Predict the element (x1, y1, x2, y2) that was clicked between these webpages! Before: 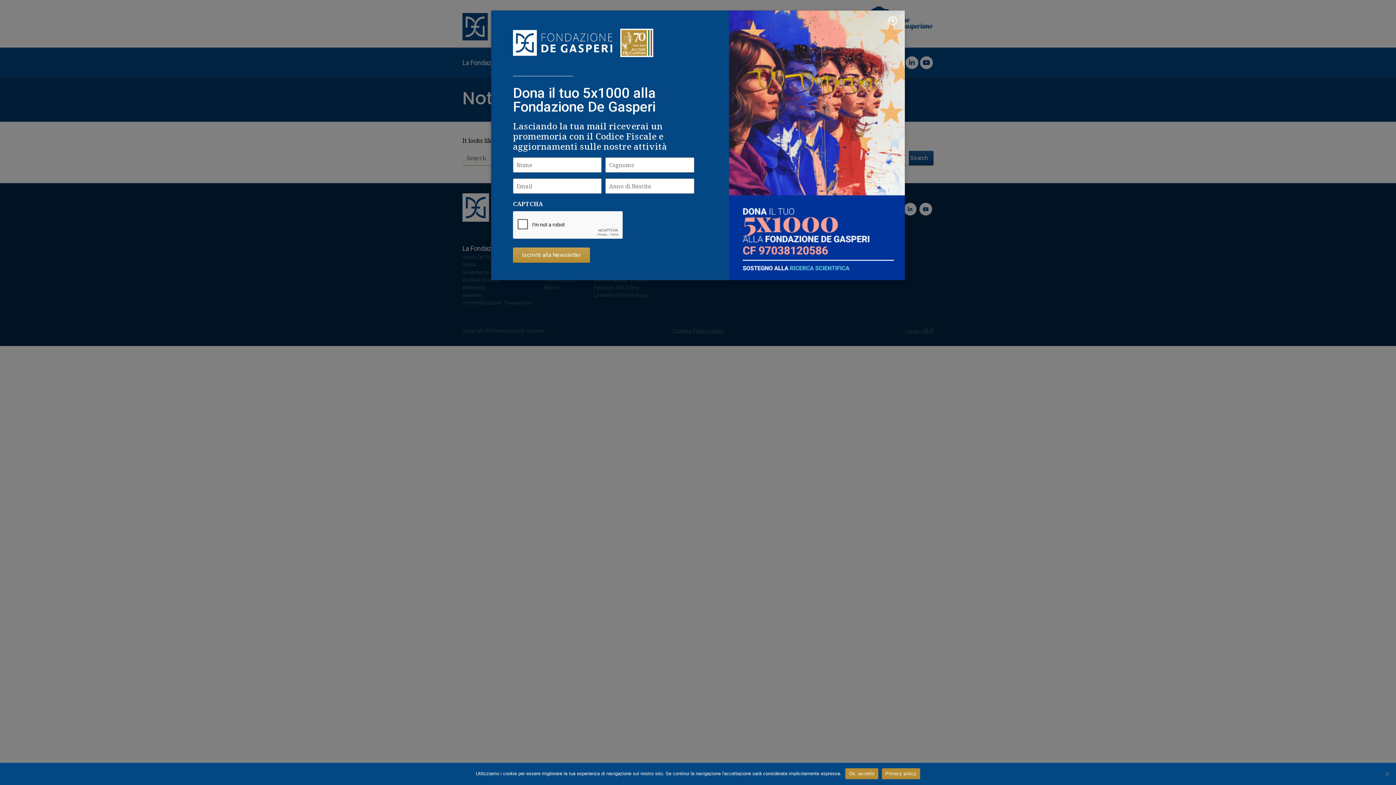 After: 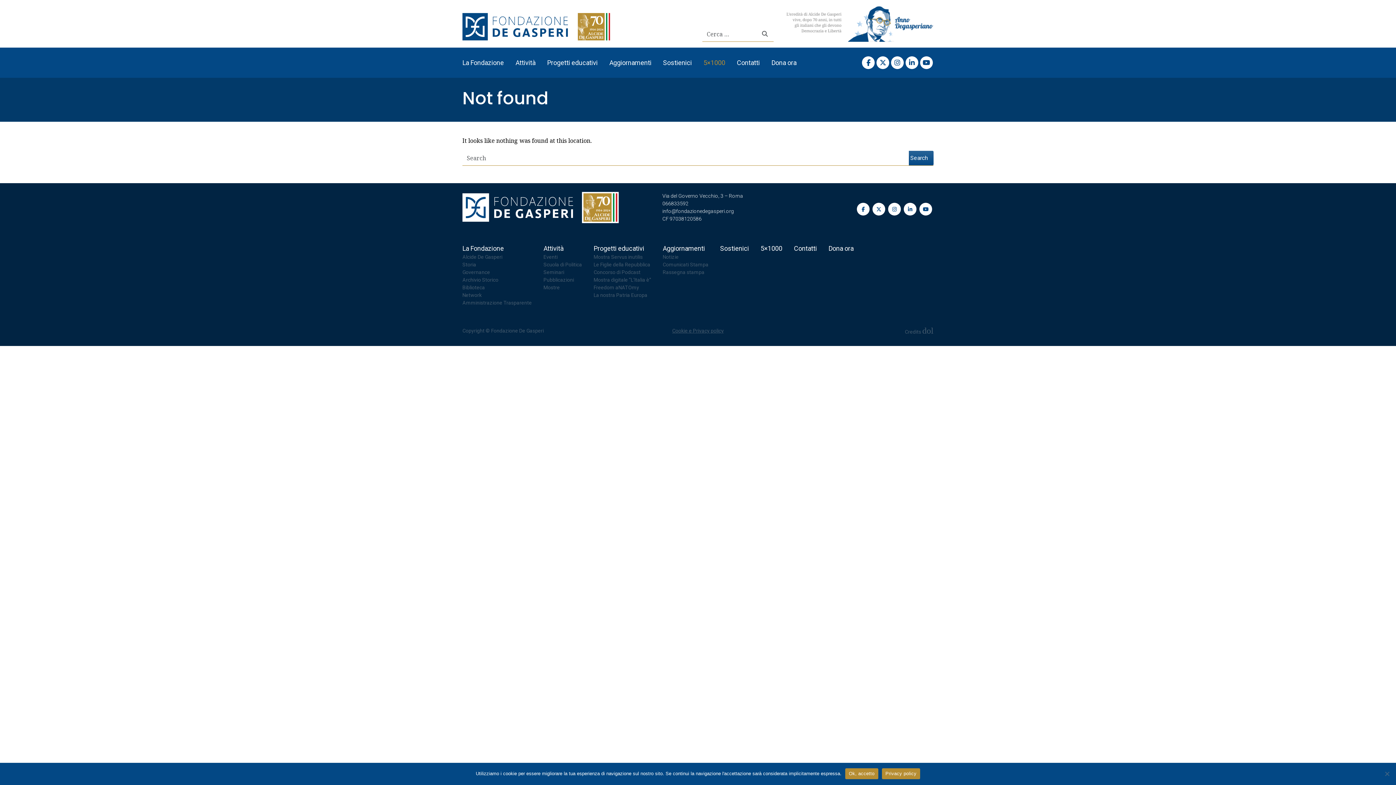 Action: label: Close bbox: (886, 16, 897, 25)